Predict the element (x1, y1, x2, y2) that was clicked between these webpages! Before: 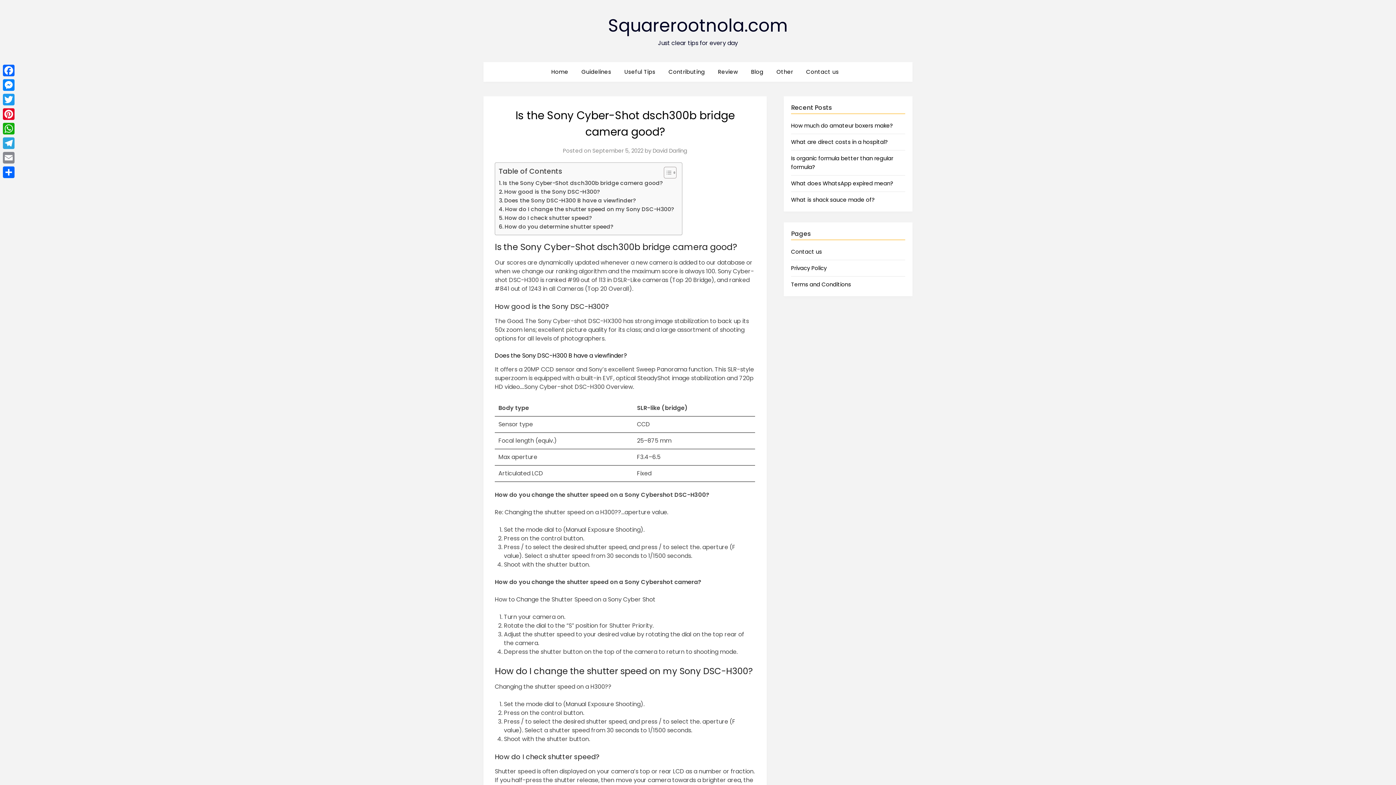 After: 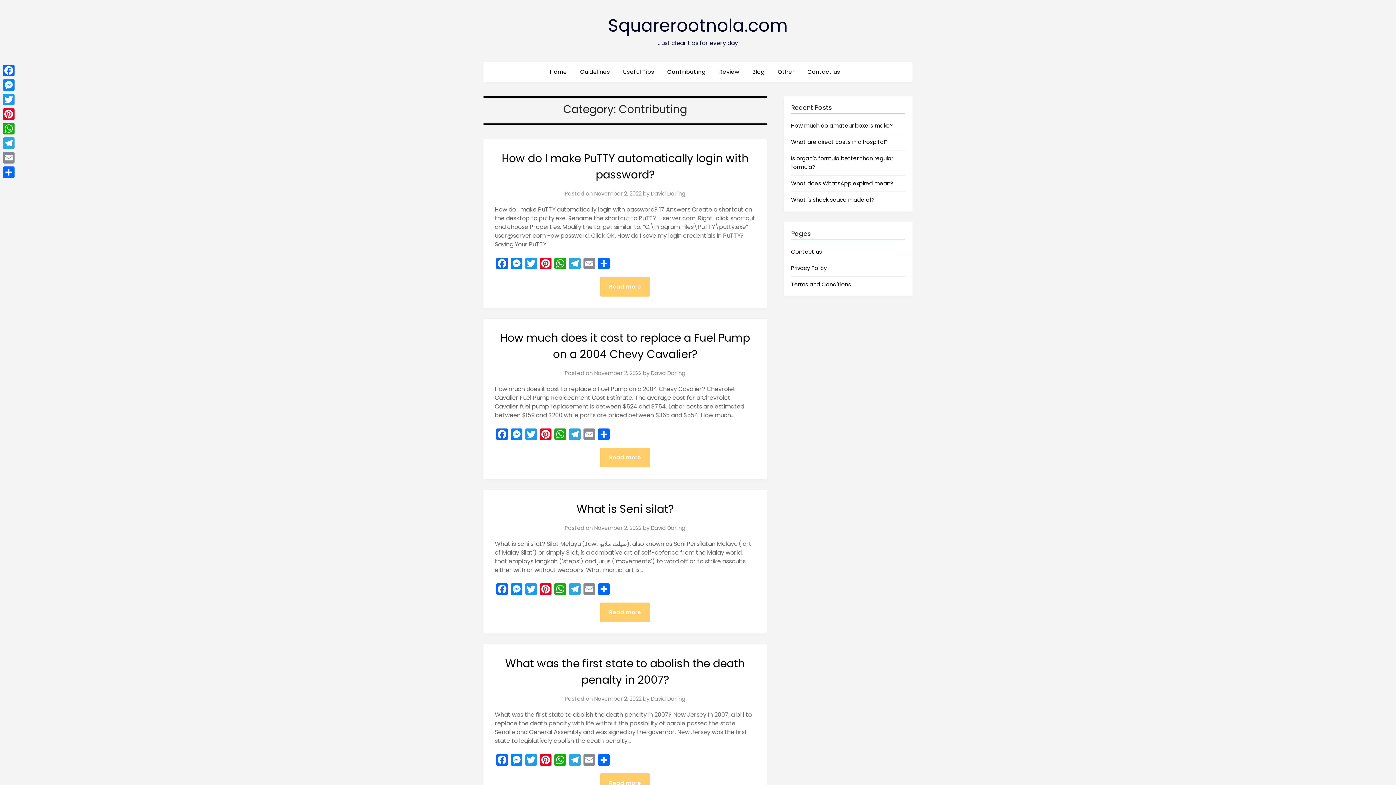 Action: label: Contributing bbox: (662, 62, 710, 81)